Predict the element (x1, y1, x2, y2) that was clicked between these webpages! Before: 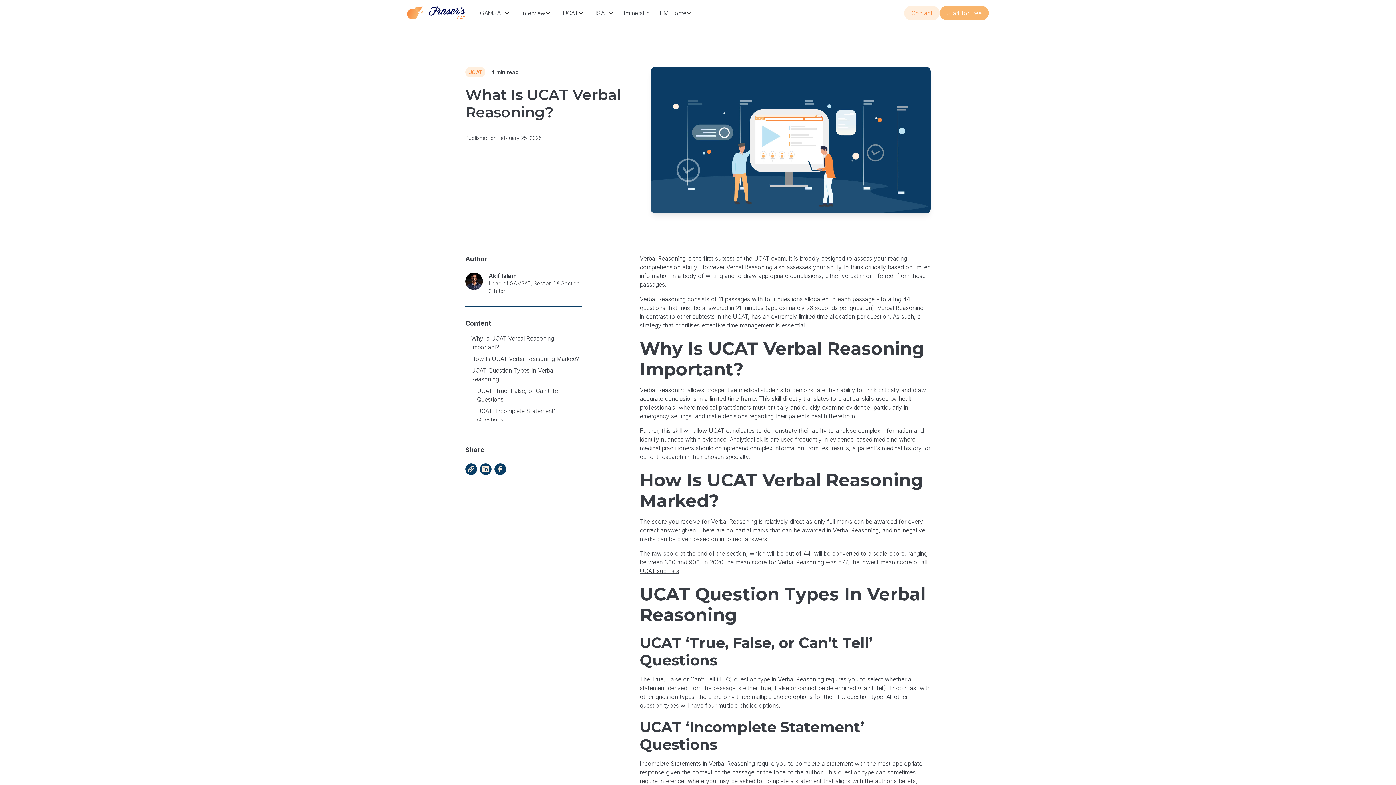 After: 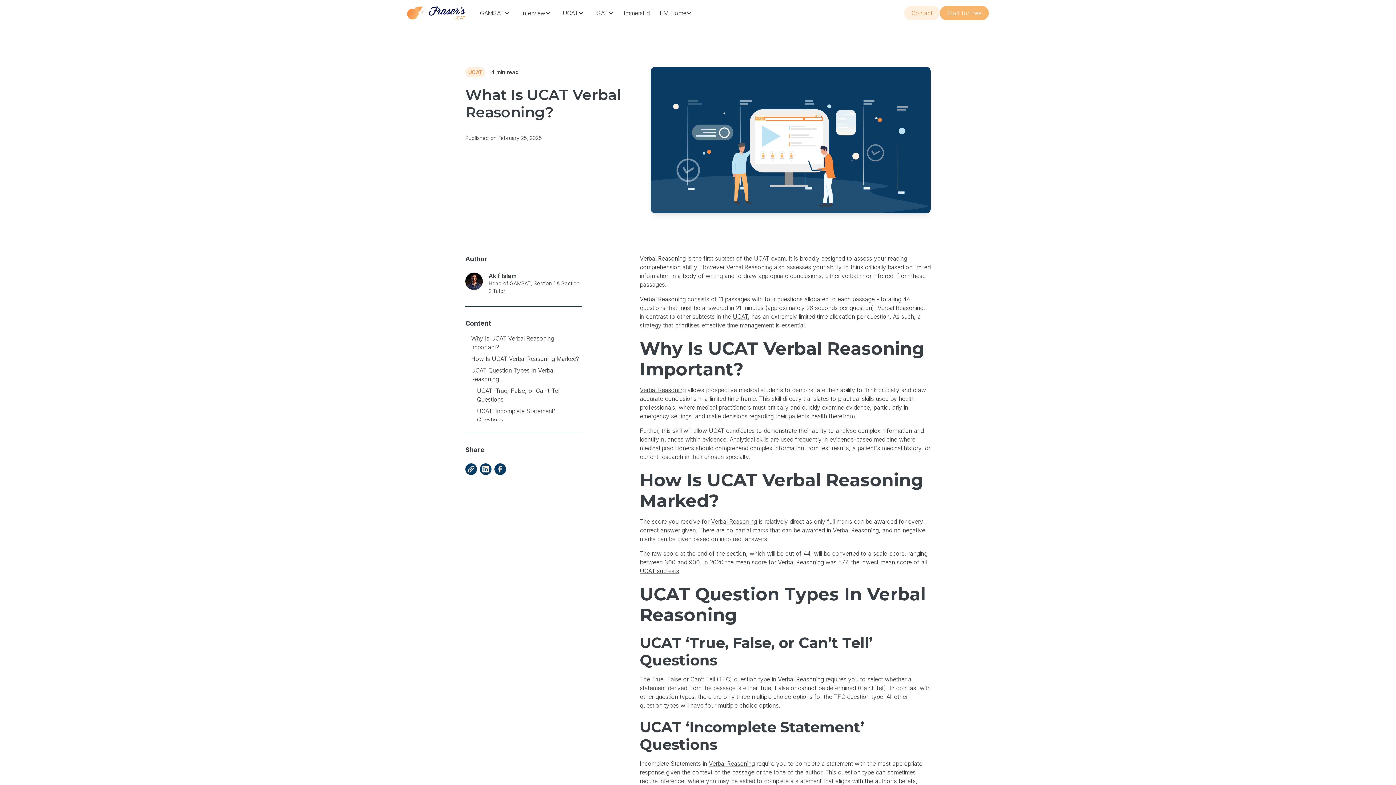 Action: bbox: (465, 66, 485, 77) label: UCAT